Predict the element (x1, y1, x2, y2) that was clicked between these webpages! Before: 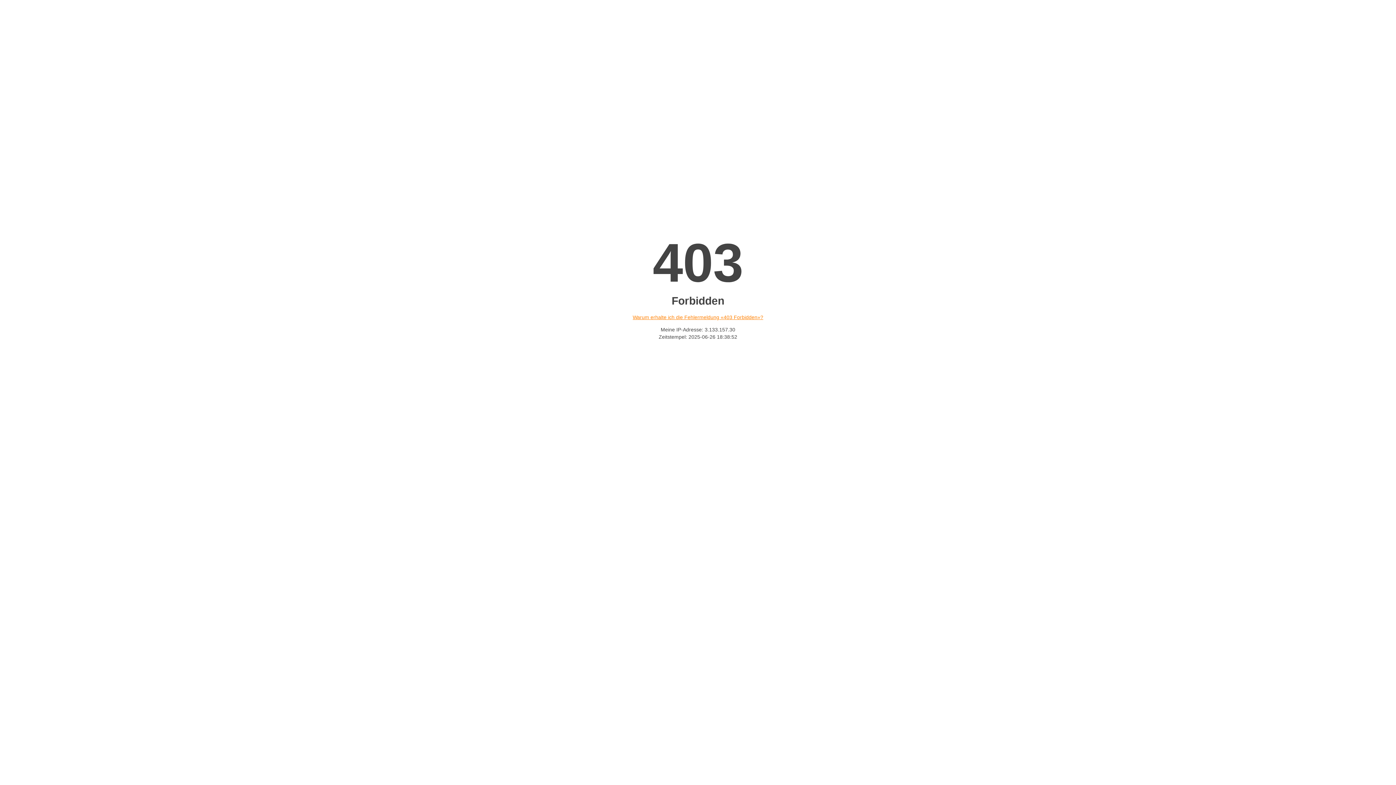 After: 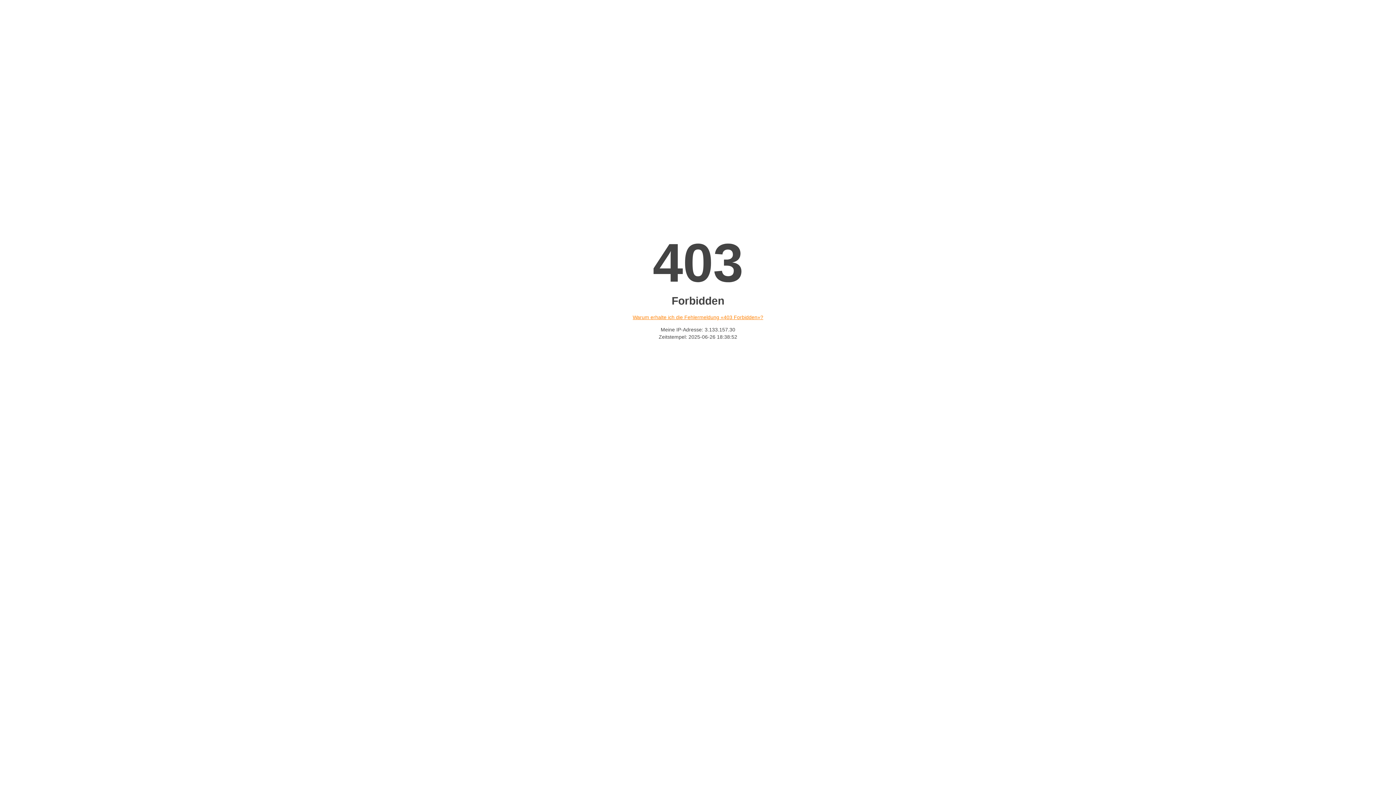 Action: label: Warum erhalte ich die Fehlermeldung «403 Forbidden»? bbox: (632, 314, 763, 320)